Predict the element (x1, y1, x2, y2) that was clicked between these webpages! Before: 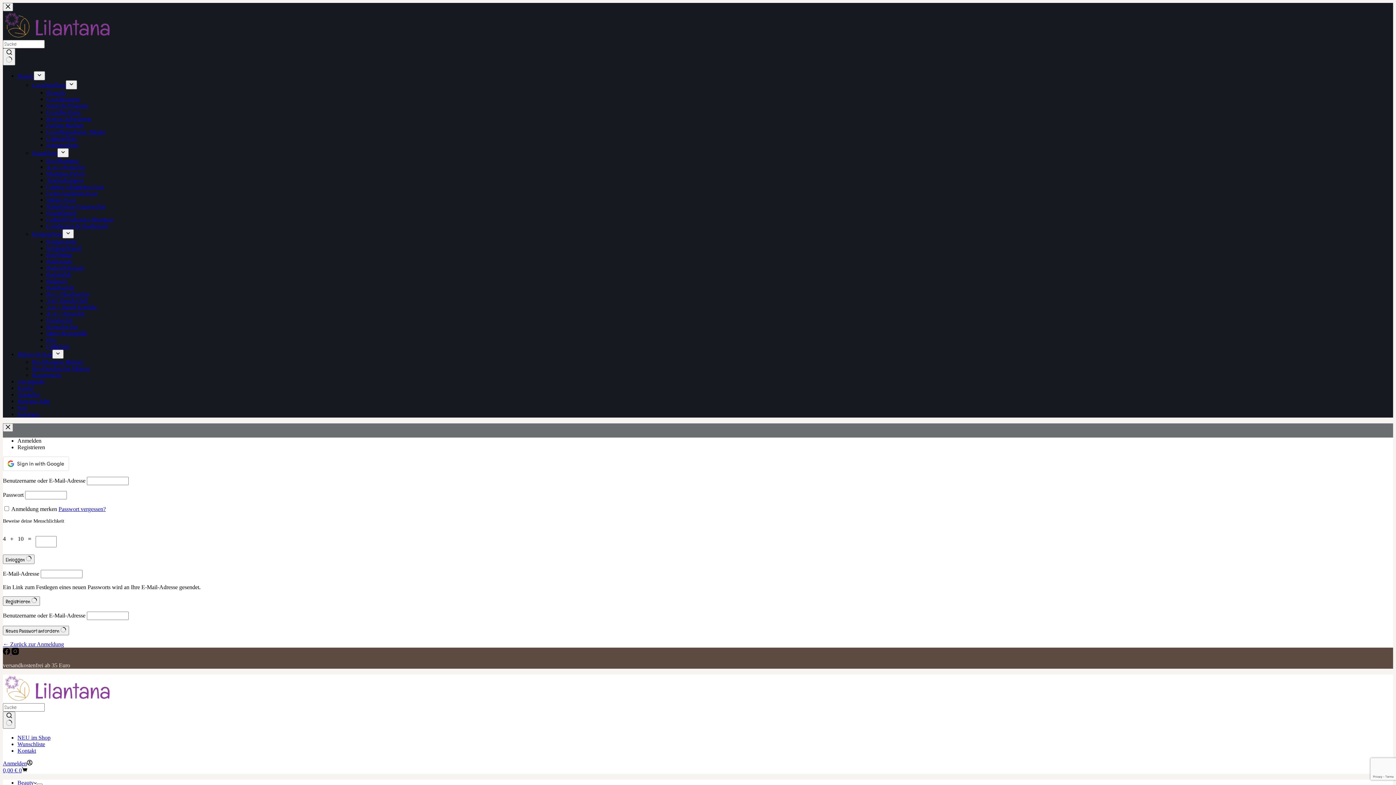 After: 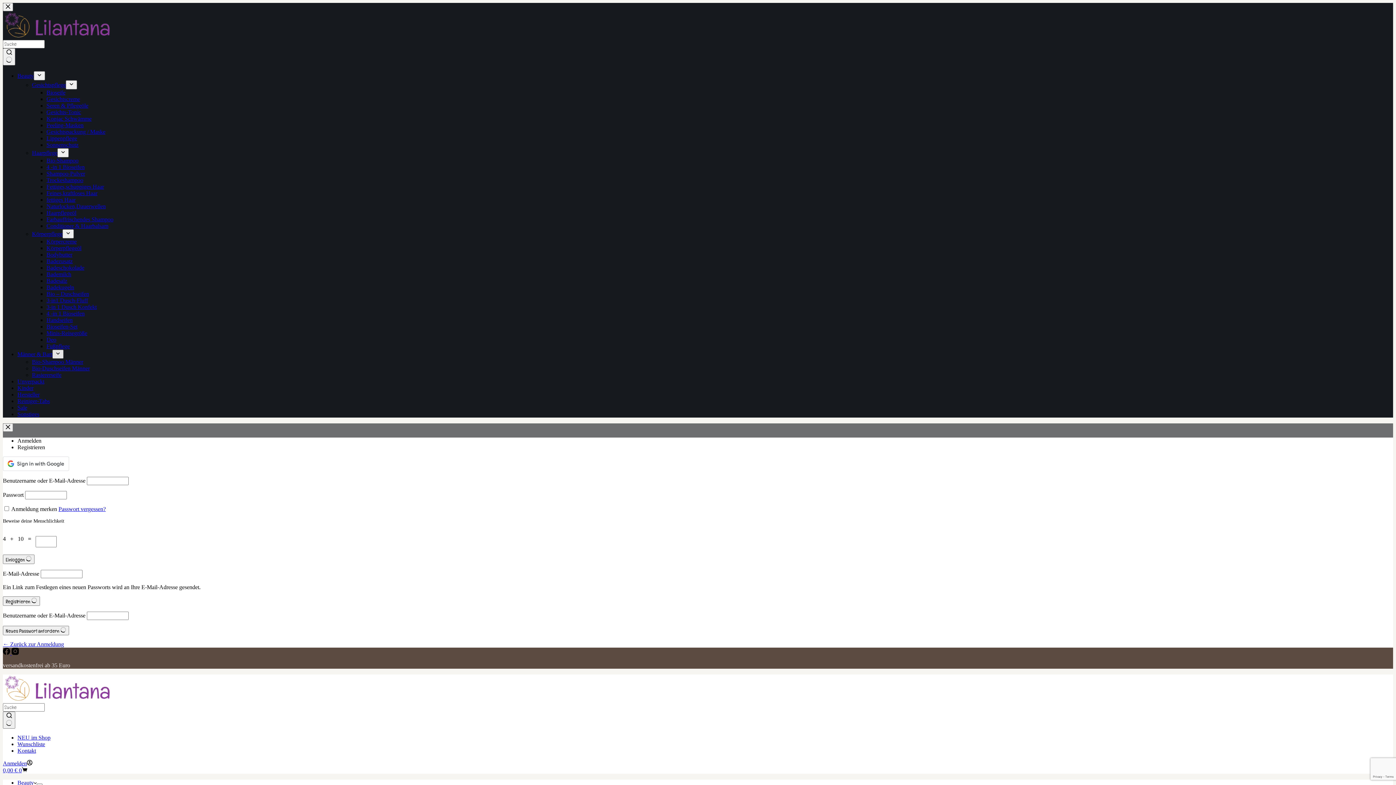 Action: label: Dropdown-Menü erweitern bbox: (52, 349, 63, 358)